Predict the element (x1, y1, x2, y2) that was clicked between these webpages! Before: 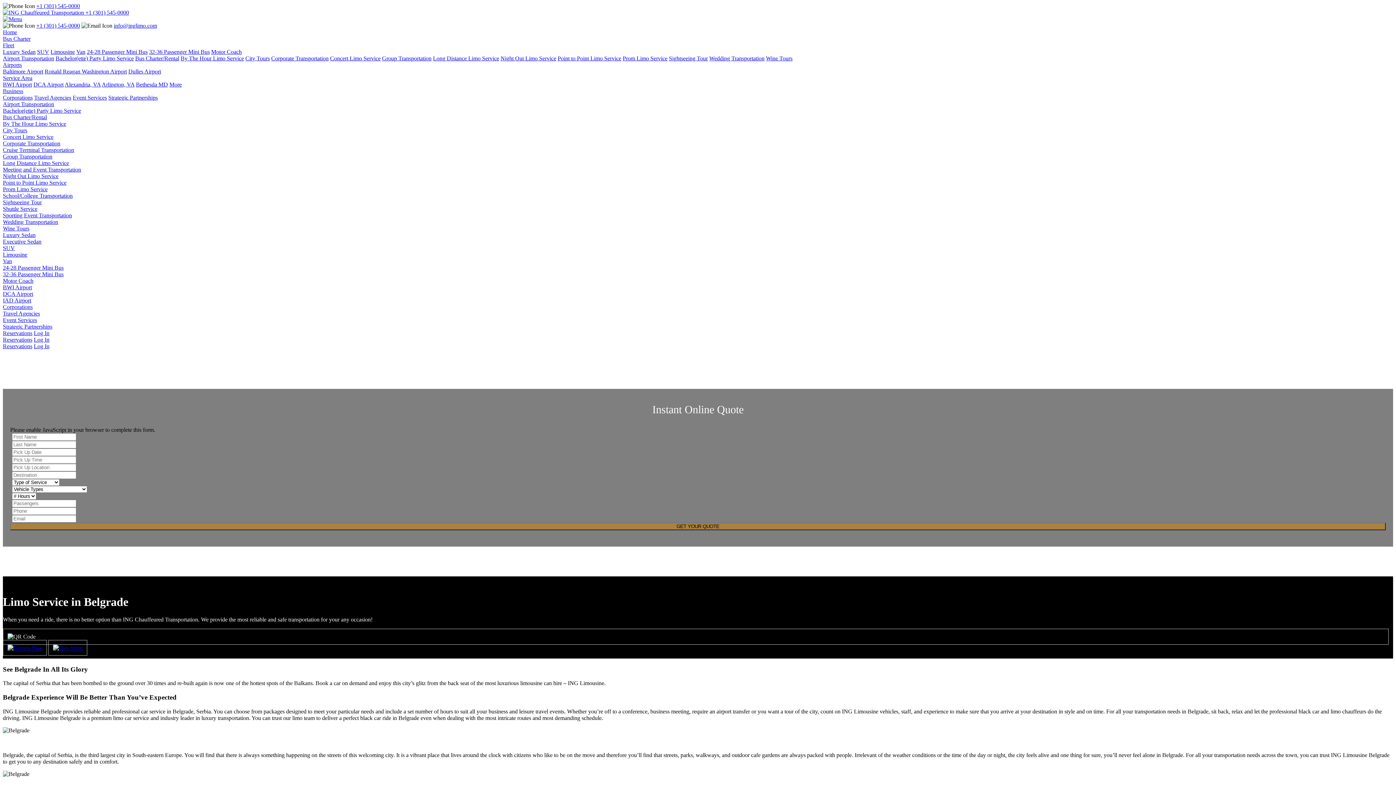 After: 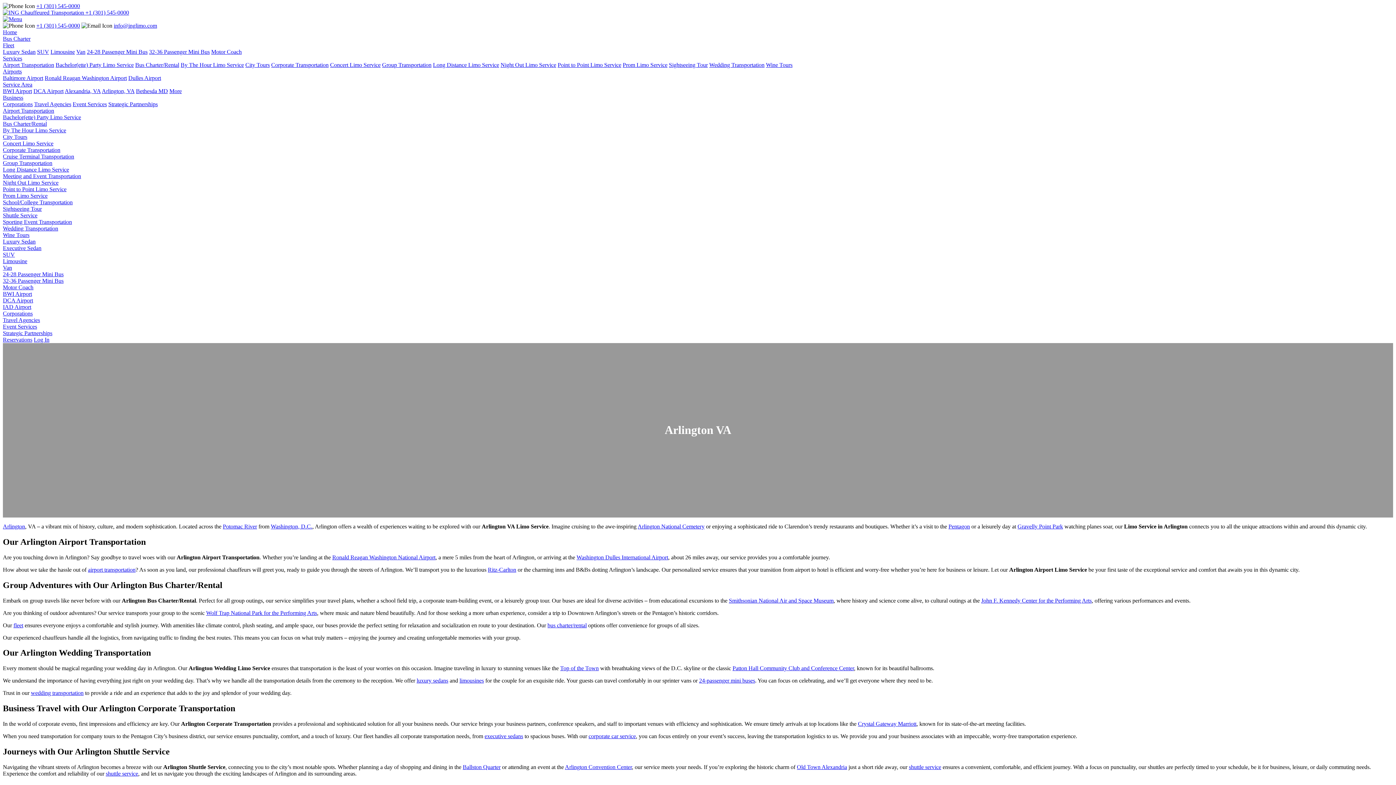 Action: bbox: (101, 81, 134, 87) label: Arlington, VA